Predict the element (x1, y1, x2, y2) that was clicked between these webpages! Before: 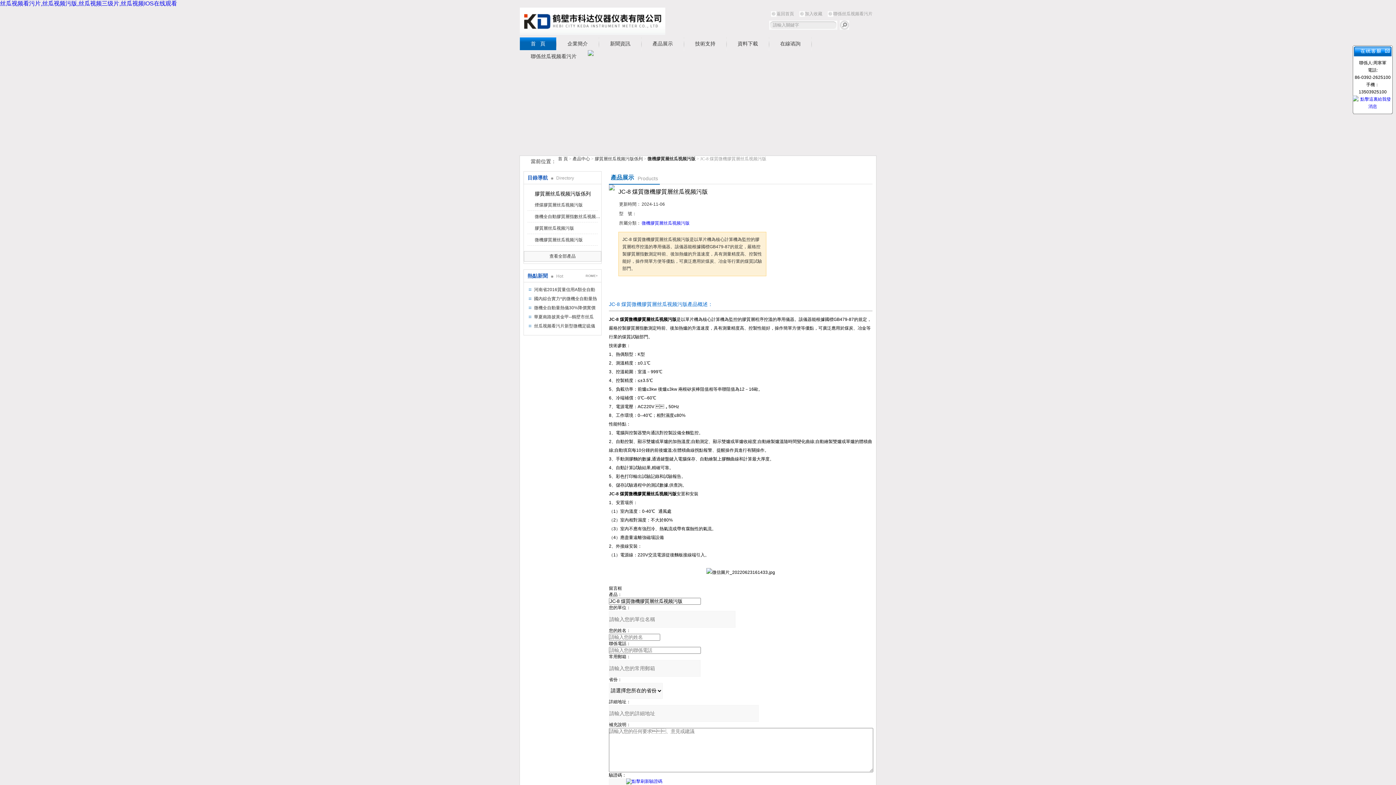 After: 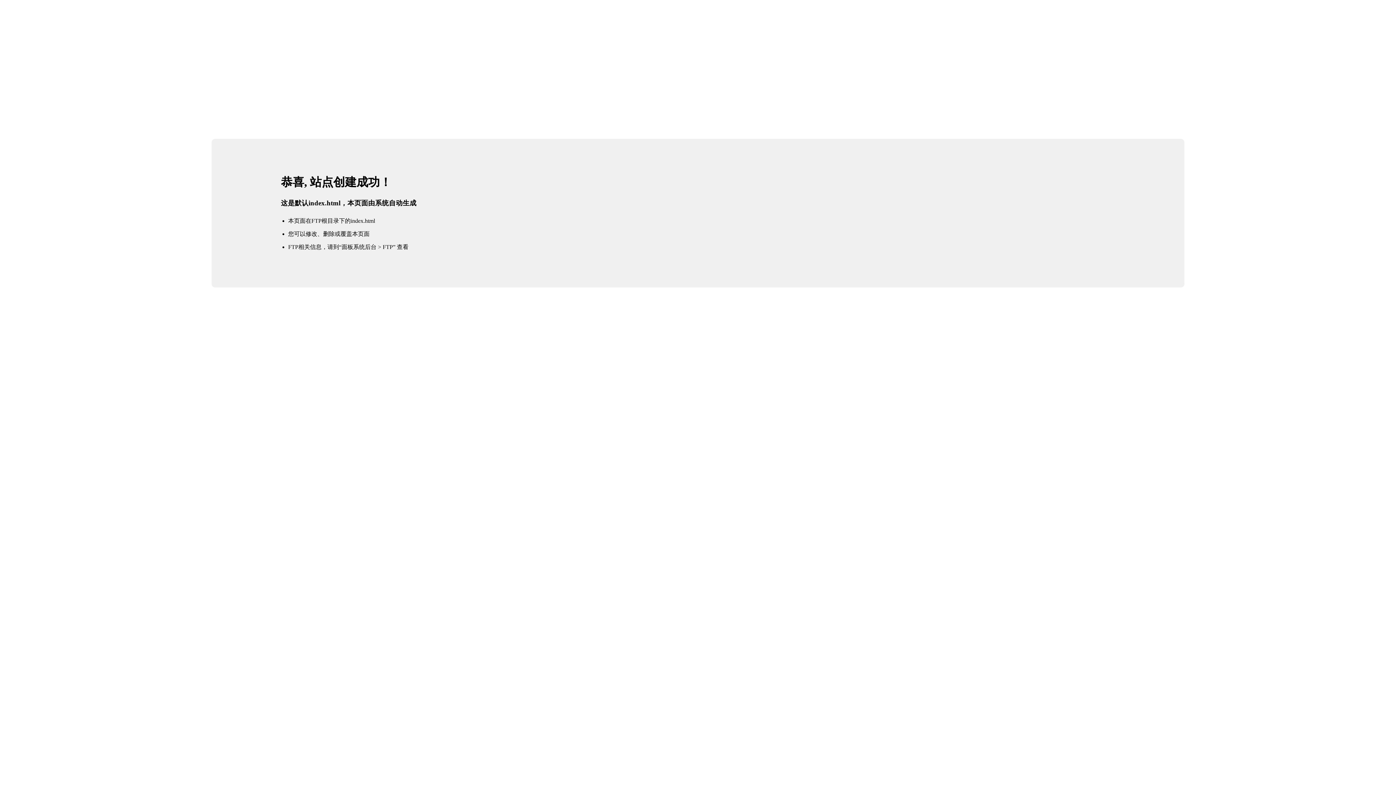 Action: label: 首 頁  bbox: (558, 156, 569, 161)